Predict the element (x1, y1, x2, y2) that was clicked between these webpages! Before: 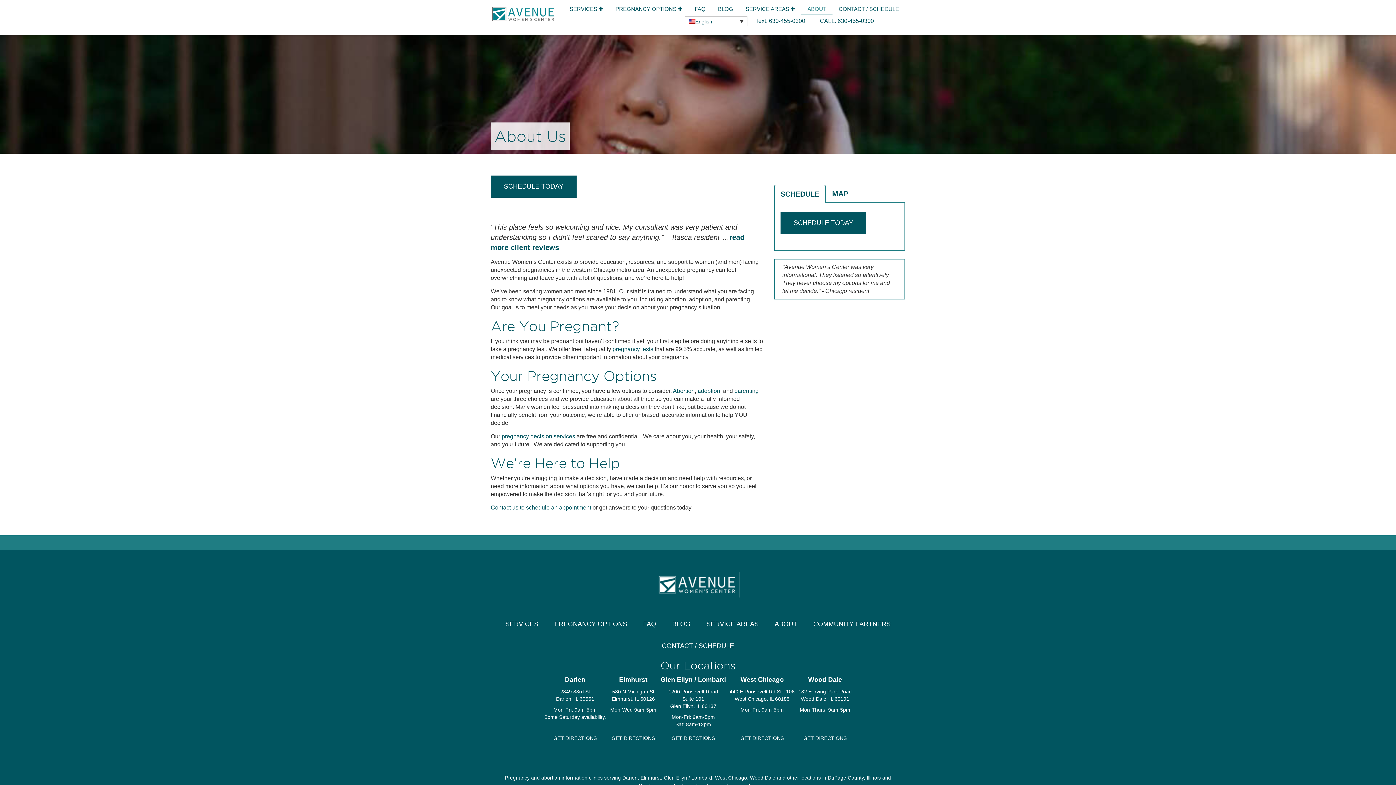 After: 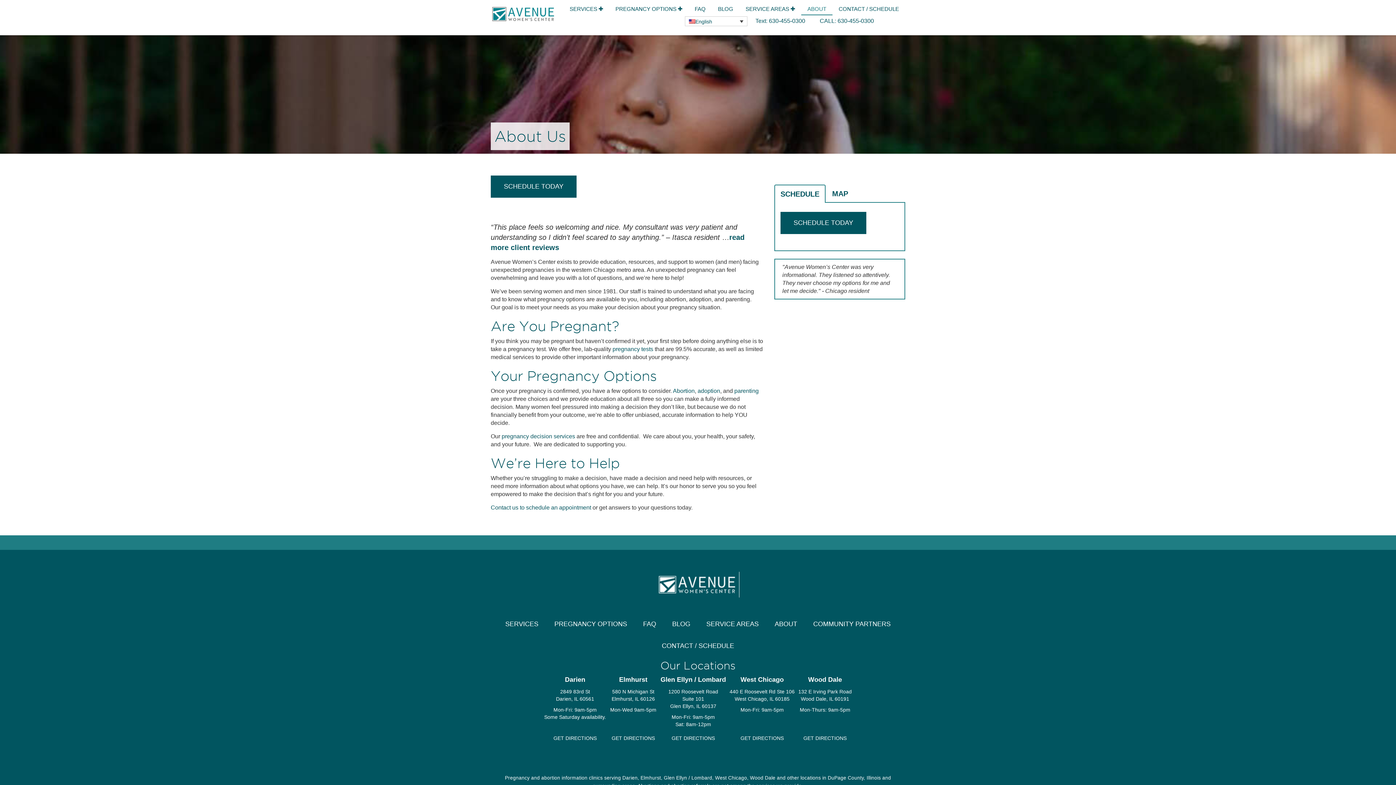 Action: bbox: (771, 617, 801, 631) label: ABOUT